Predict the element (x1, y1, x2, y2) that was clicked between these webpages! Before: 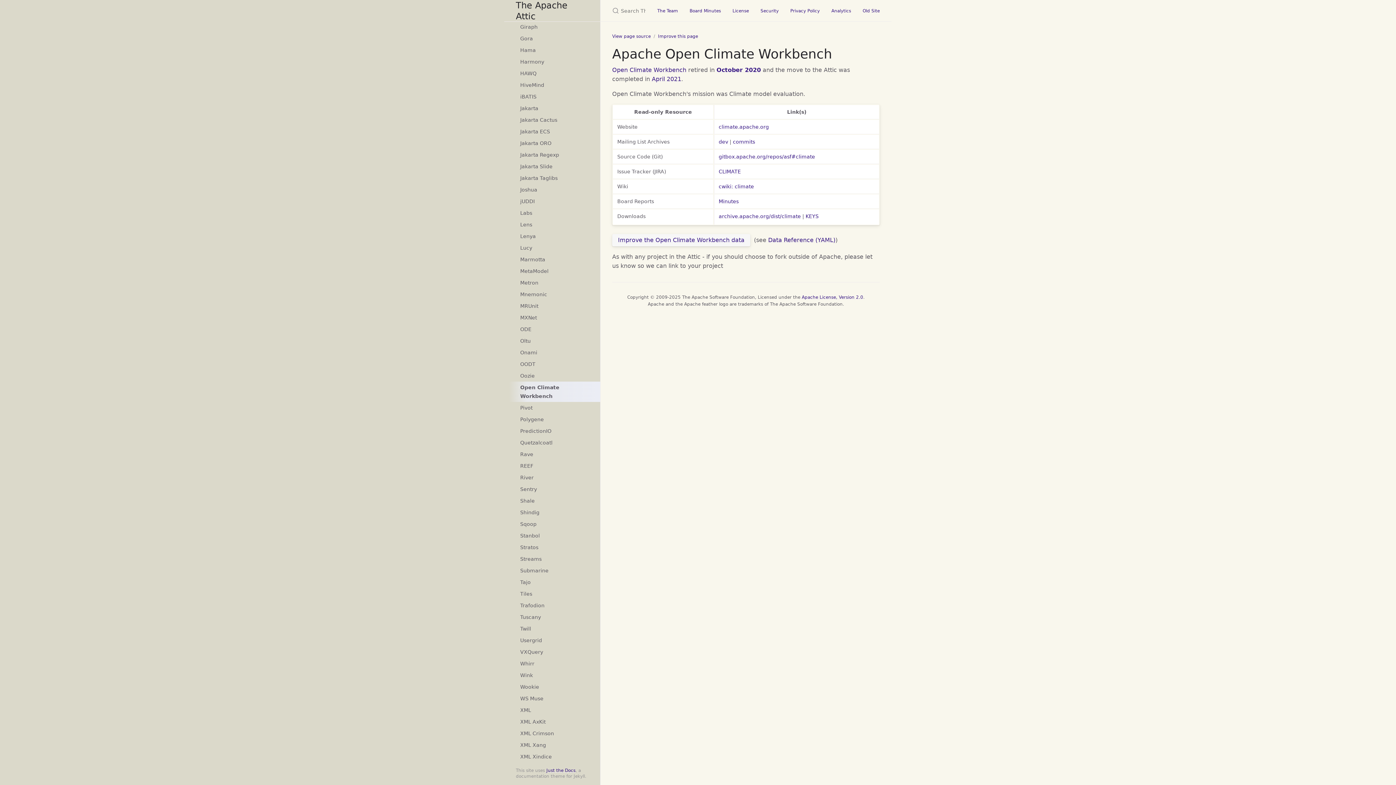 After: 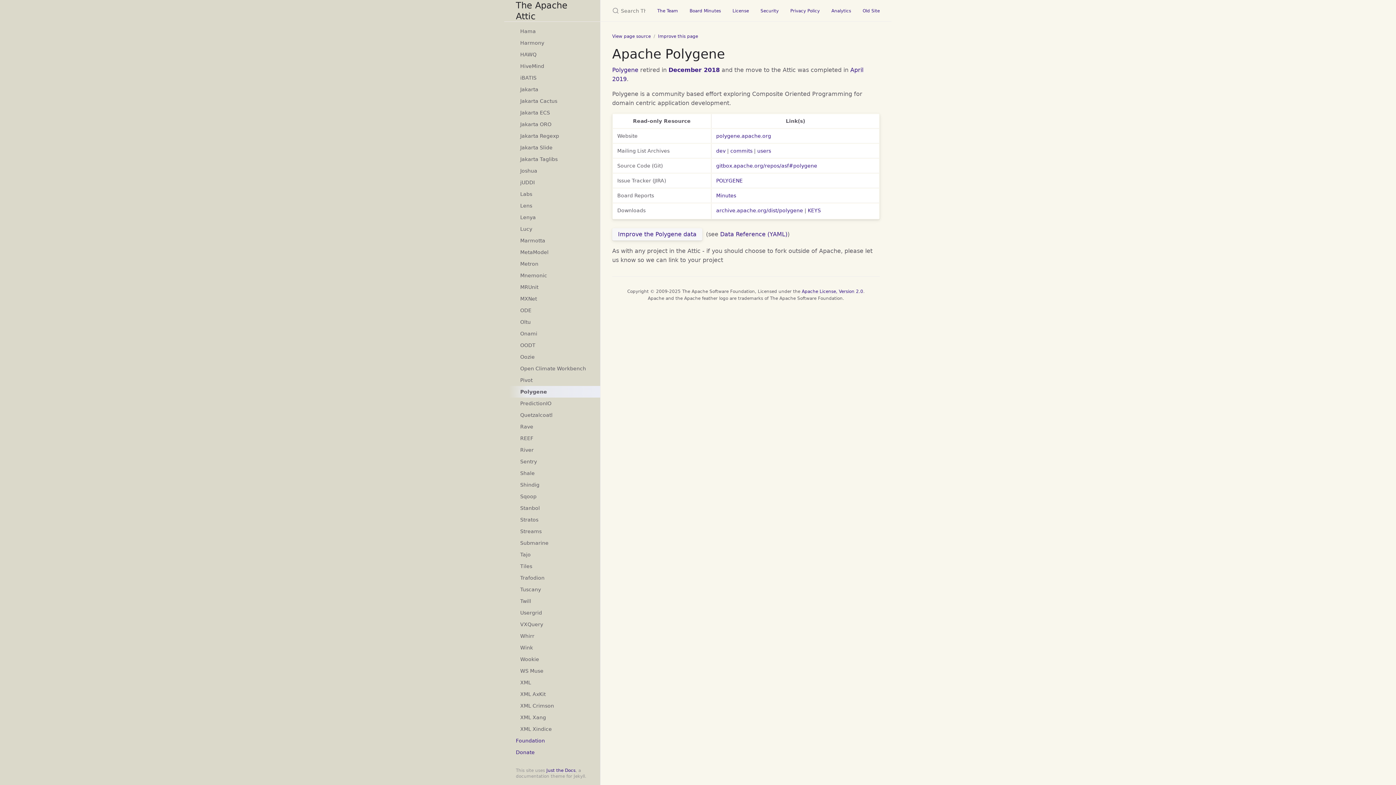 Action: label: Polygene bbox: (508, 413, 600, 425)